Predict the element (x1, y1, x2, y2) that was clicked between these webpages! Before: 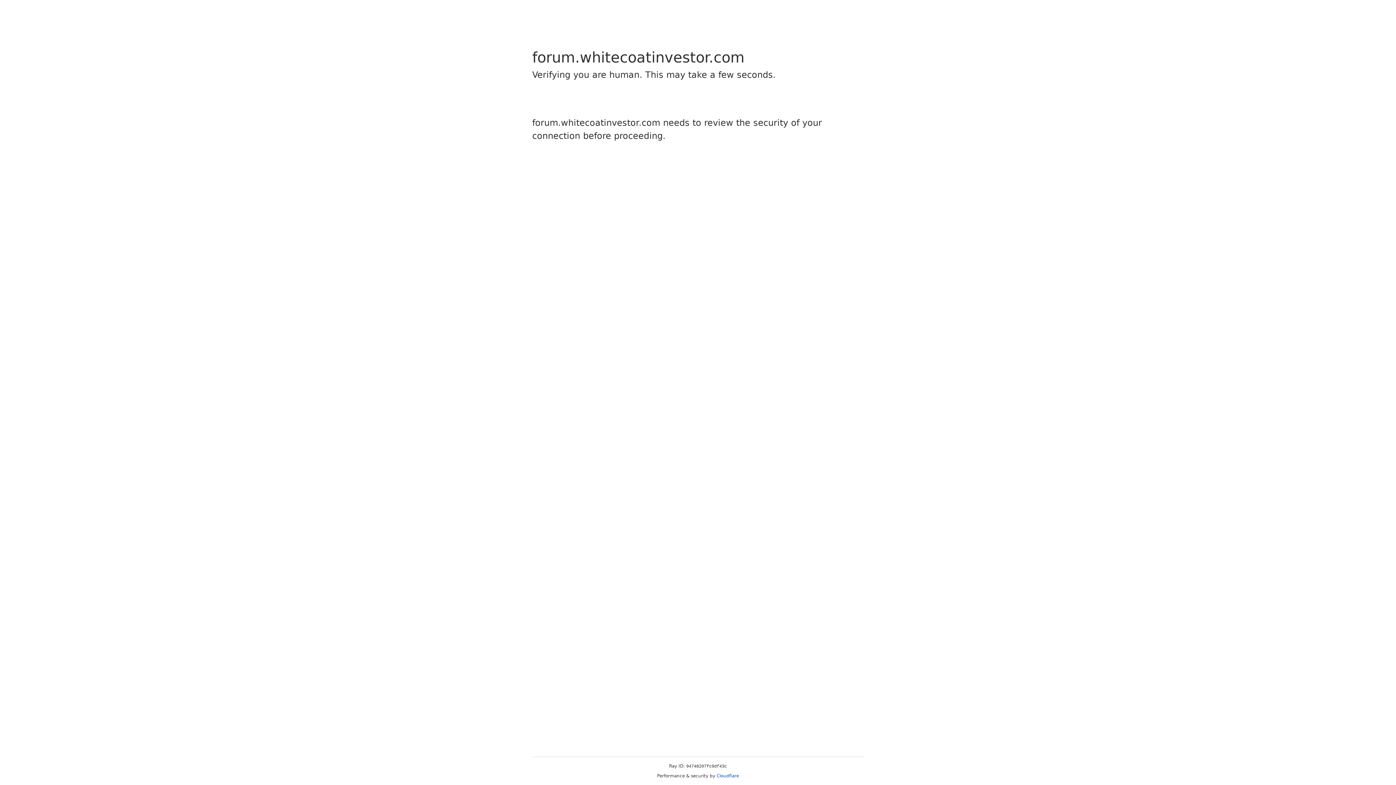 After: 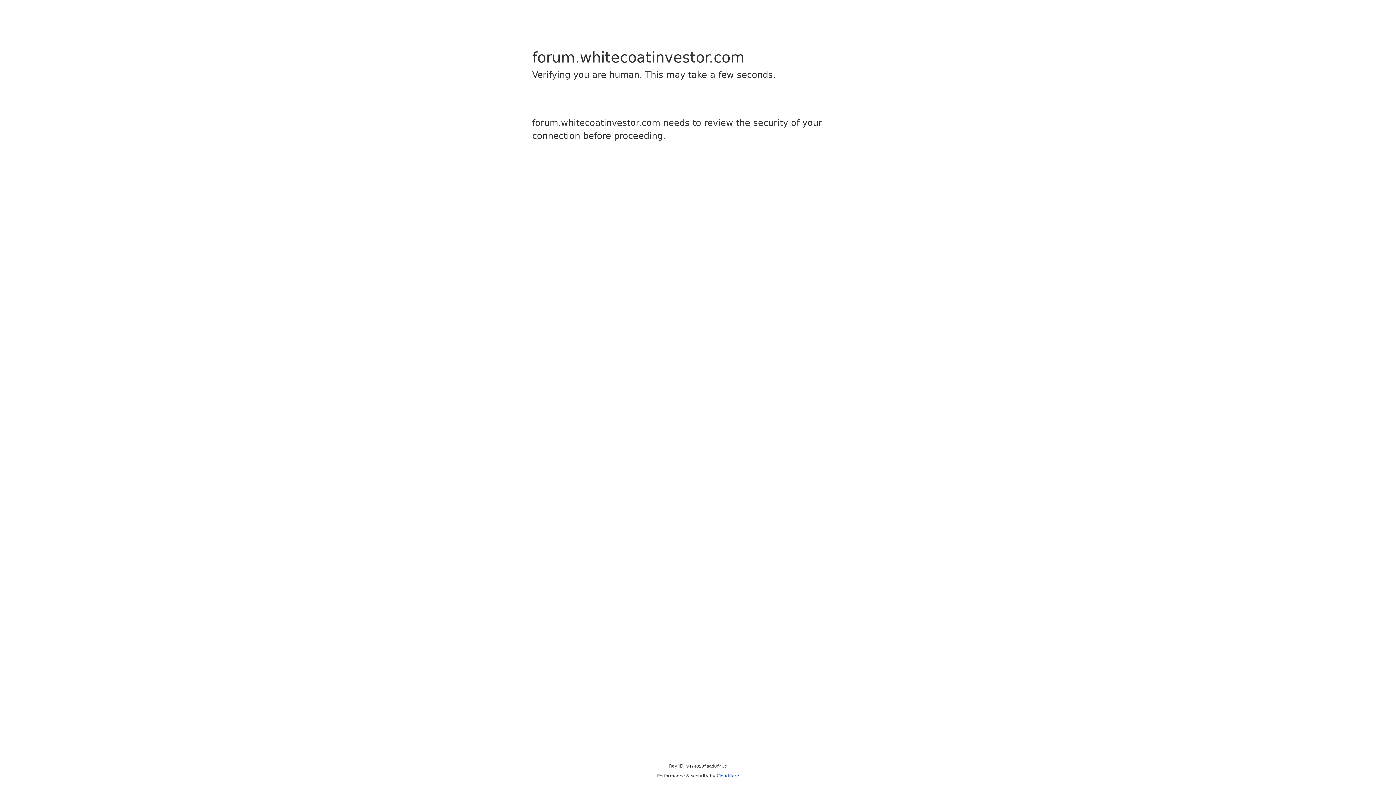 Action: label: Cloudflare bbox: (716, 773, 739, 778)